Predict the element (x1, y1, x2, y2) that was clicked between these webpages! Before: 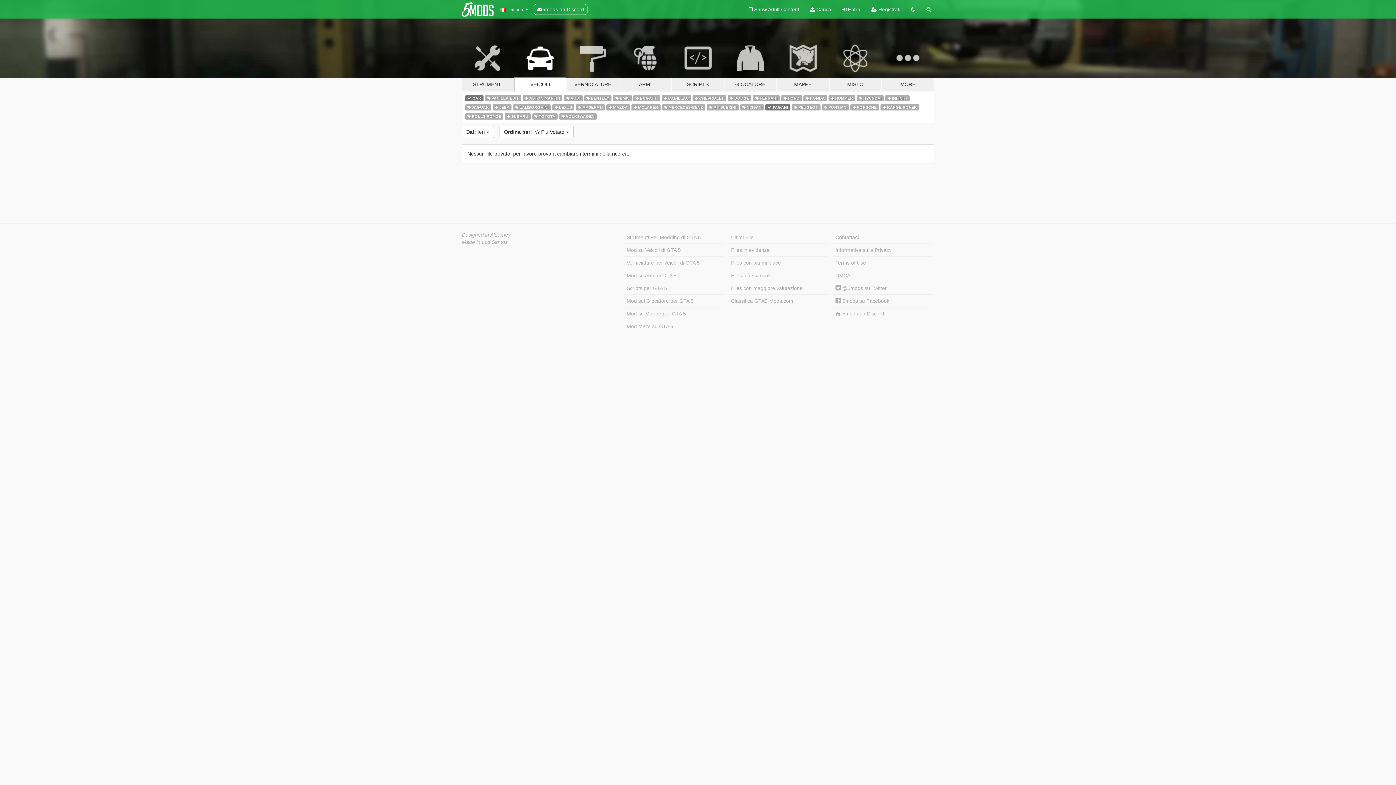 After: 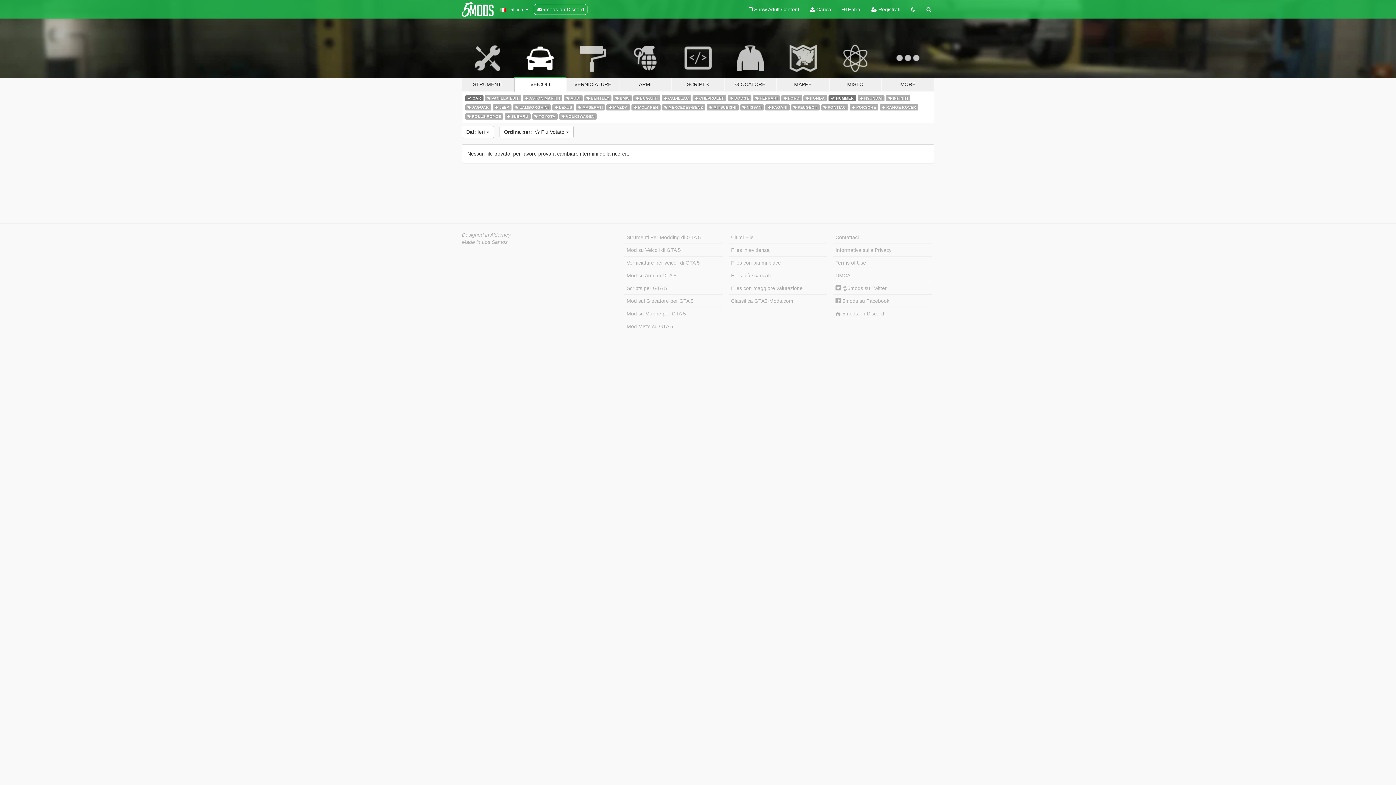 Action: label:  HUMMER bbox: (828, 94, 855, 101)